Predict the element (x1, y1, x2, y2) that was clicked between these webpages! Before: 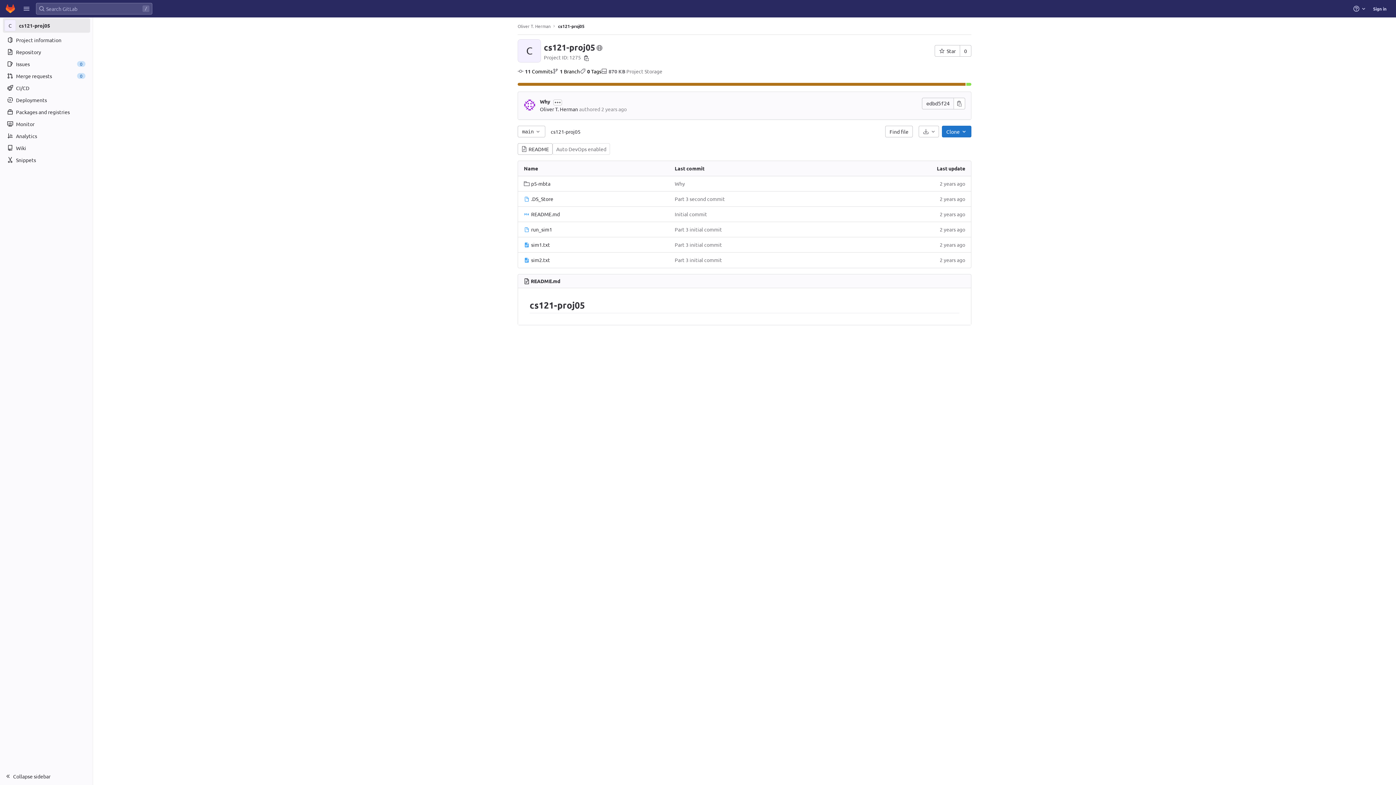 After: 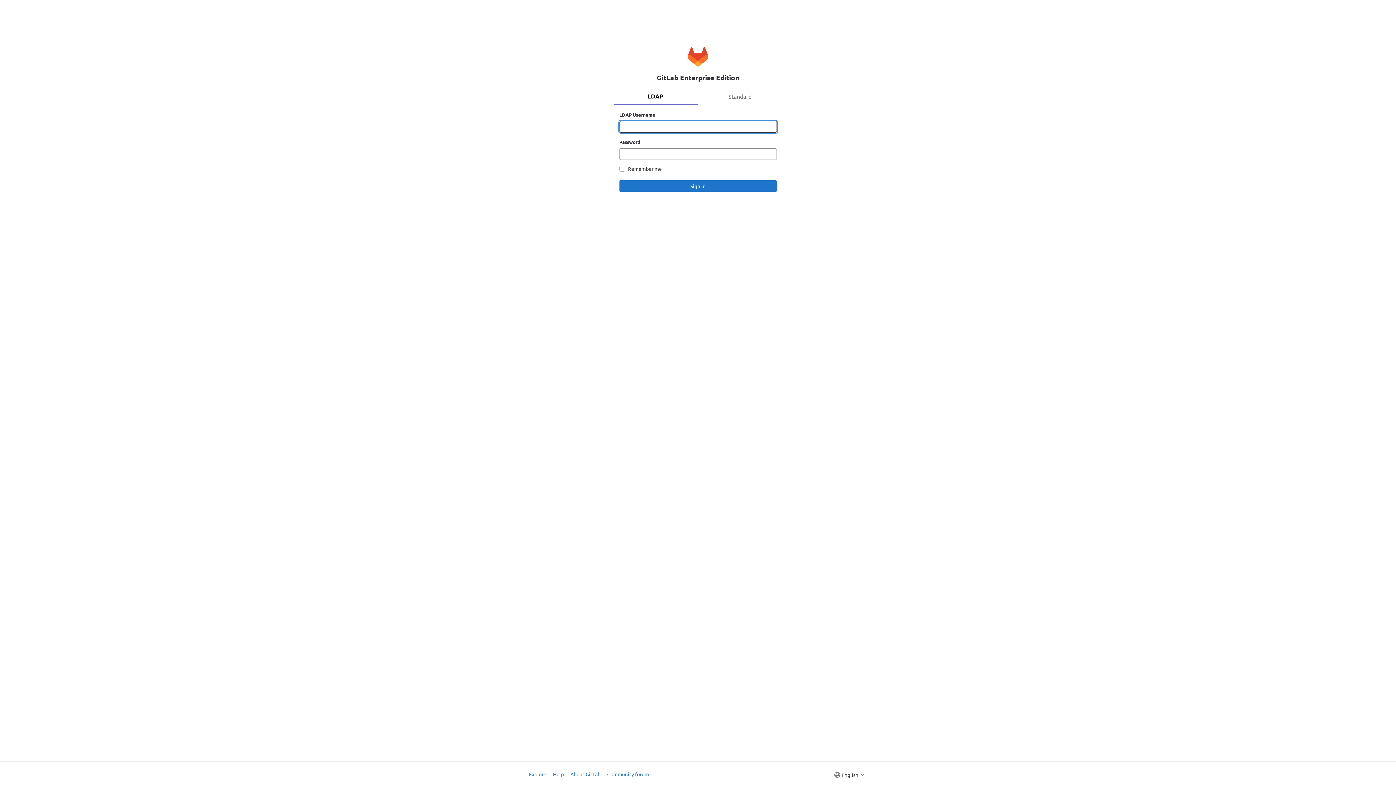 Action: label: Star bbox: (934, 45, 960, 56)